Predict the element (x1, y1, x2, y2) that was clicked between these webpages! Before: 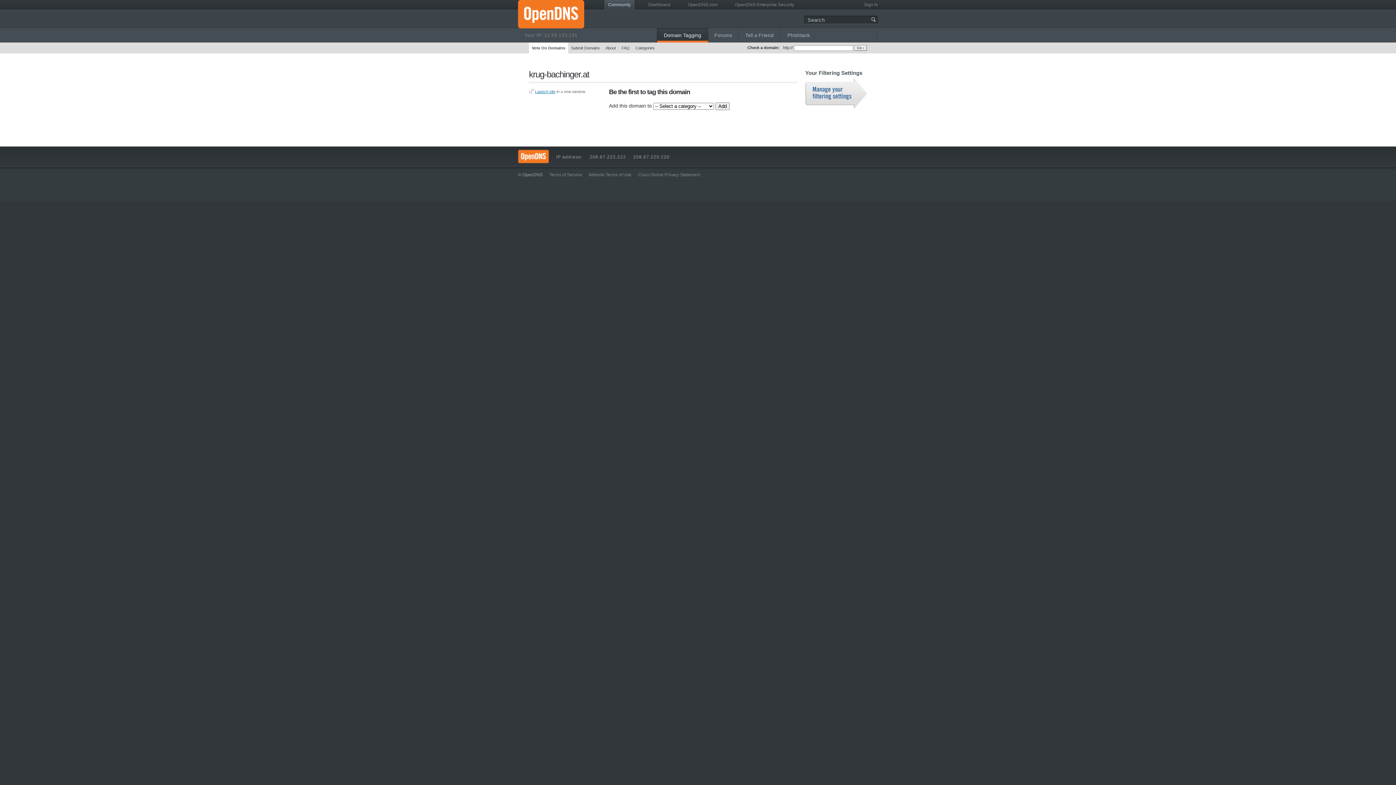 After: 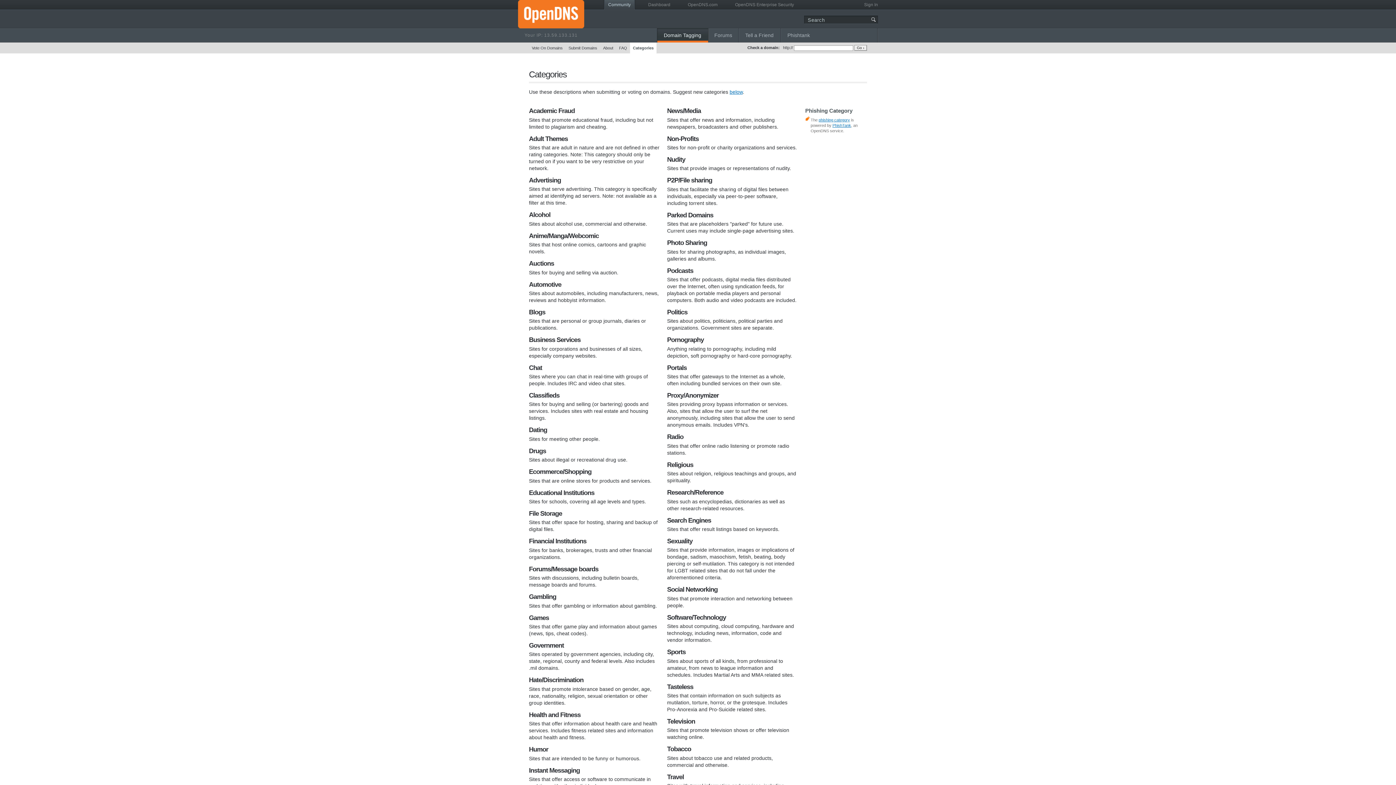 Action: bbox: (632, 42, 657, 53) label: Categories